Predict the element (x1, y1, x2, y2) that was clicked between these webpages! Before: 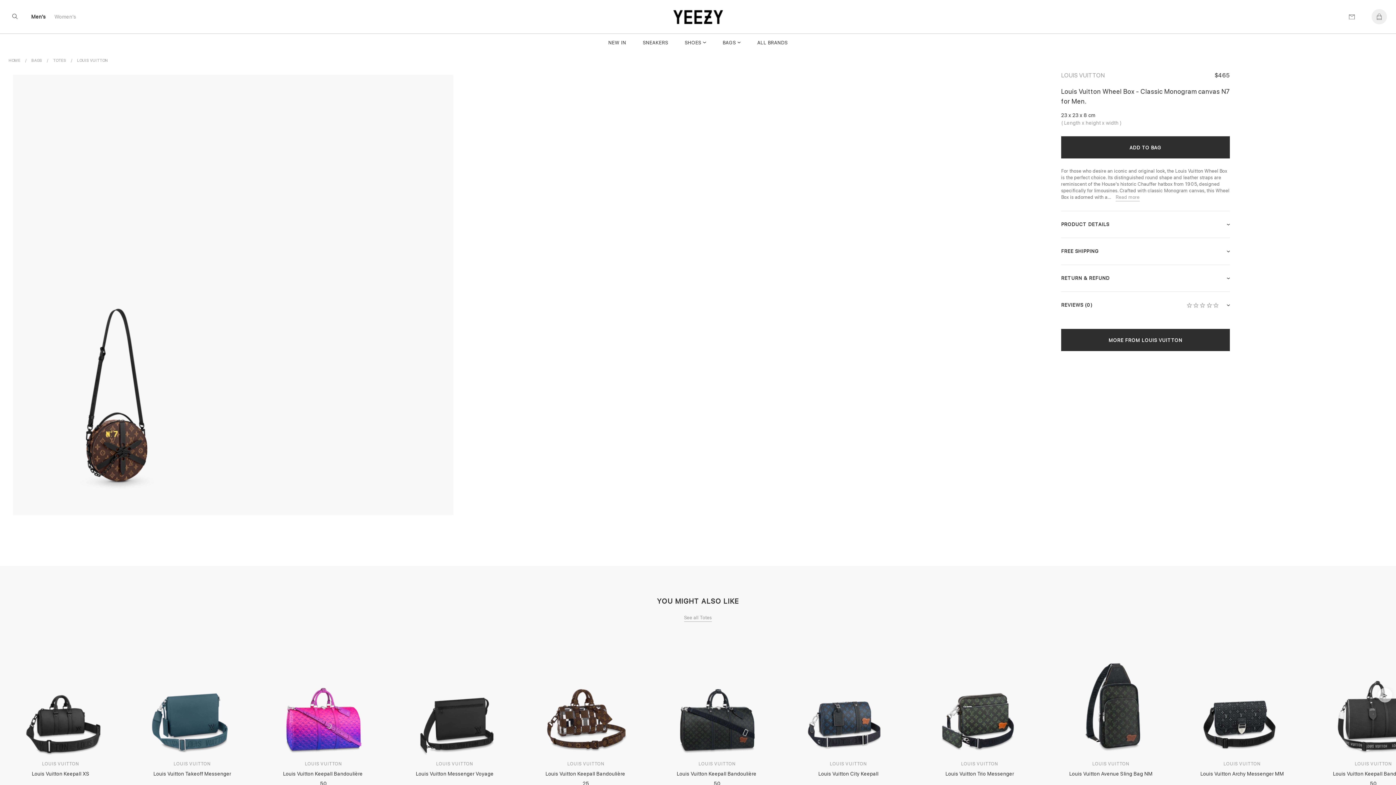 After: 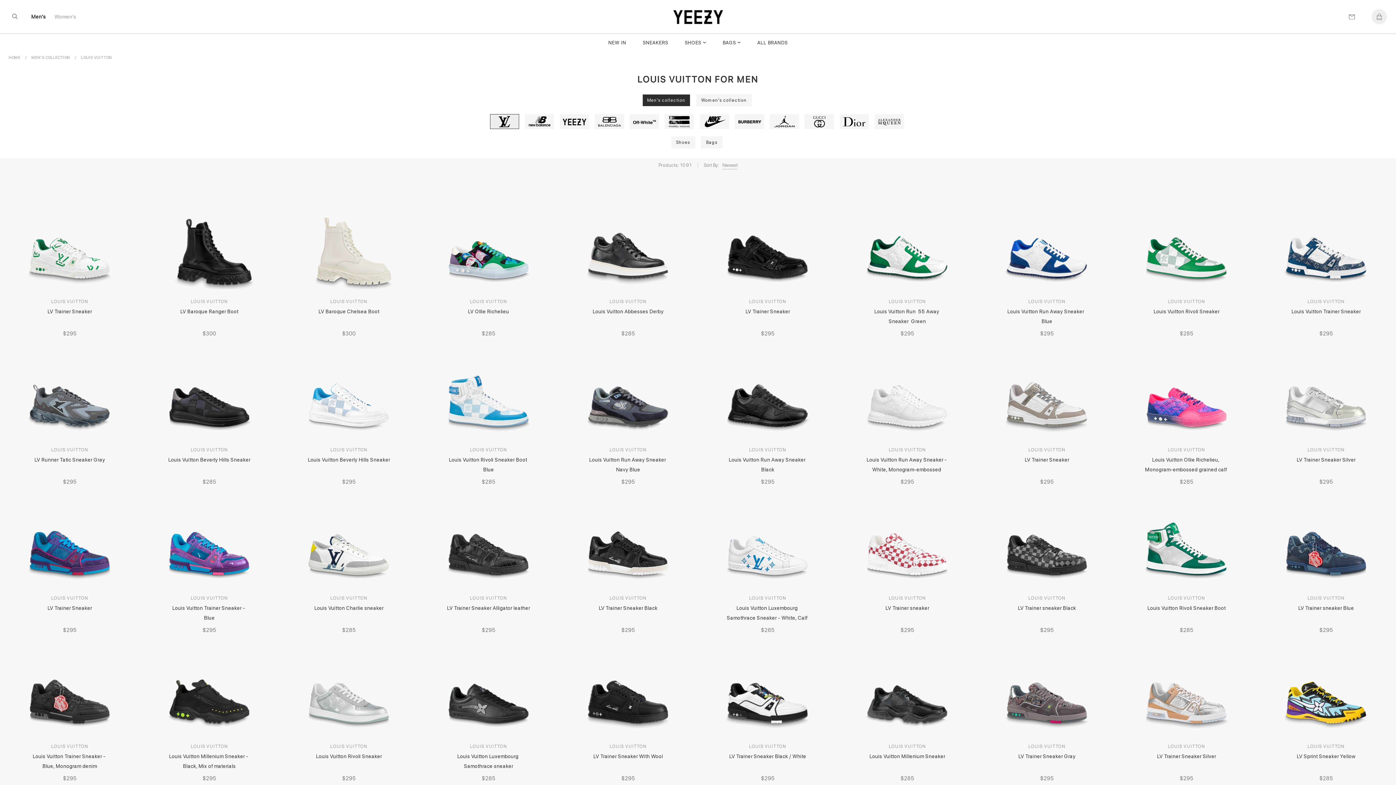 Action: label: MORE FROM LOUIS VUITTON bbox: (1061, 329, 1230, 351)